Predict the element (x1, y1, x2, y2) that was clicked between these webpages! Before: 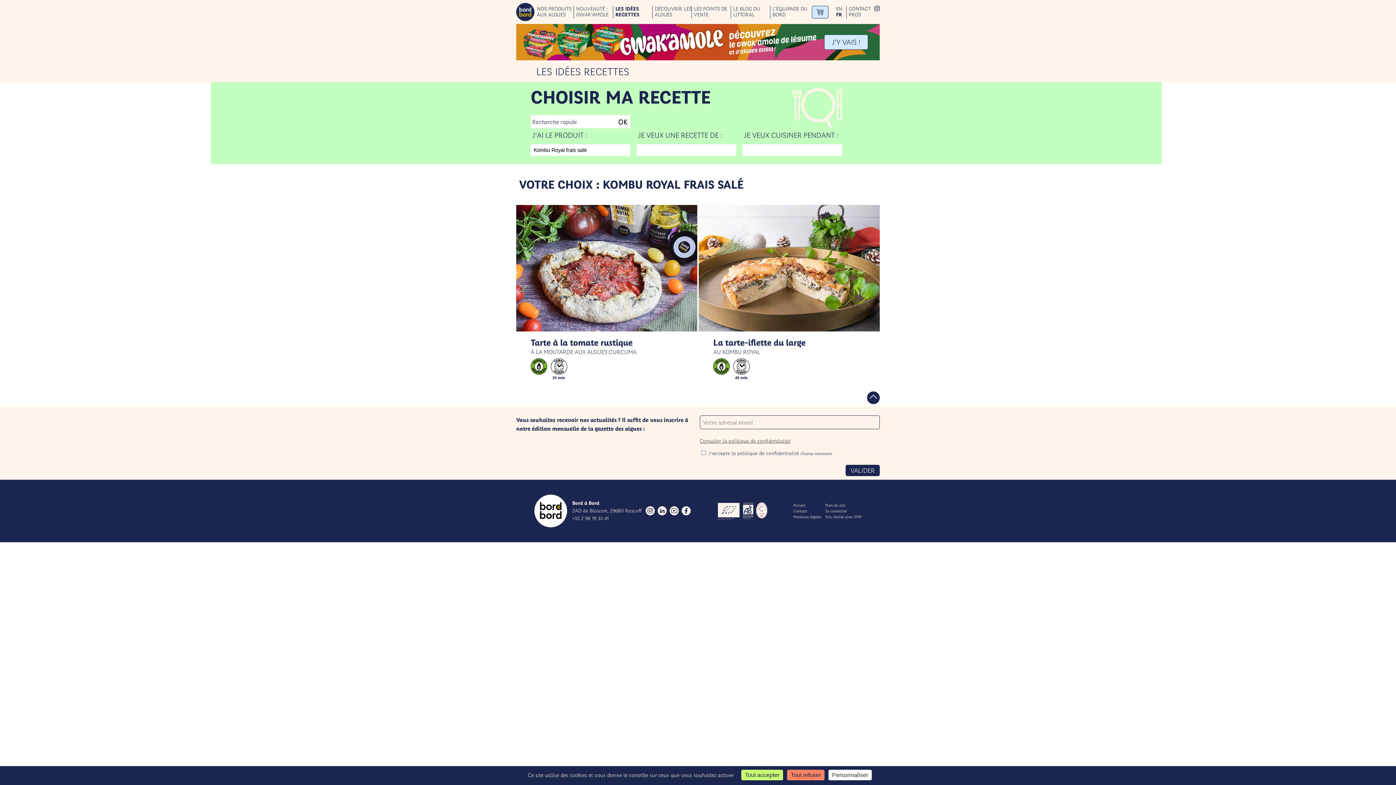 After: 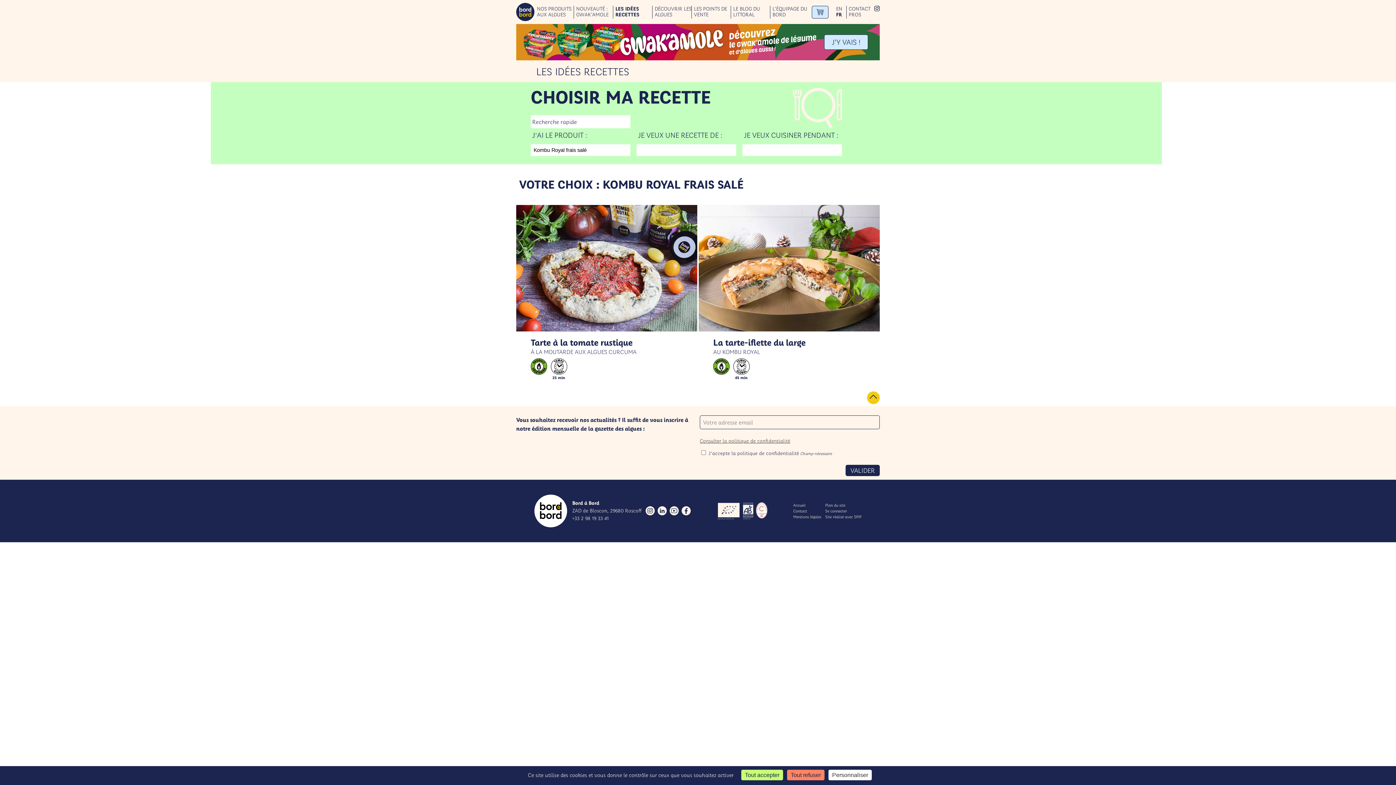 Action: label: Retour haut bbox: (867, 391, 880, 404)